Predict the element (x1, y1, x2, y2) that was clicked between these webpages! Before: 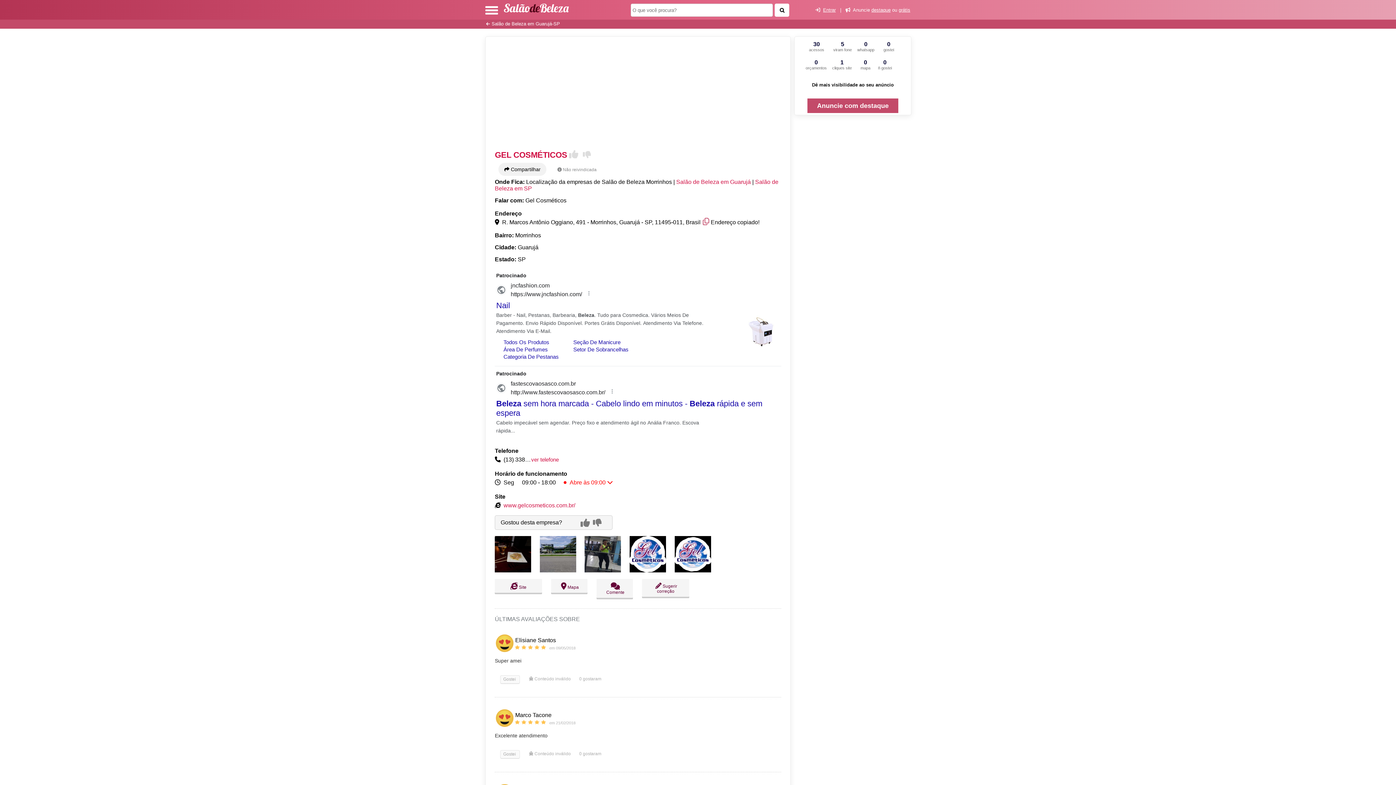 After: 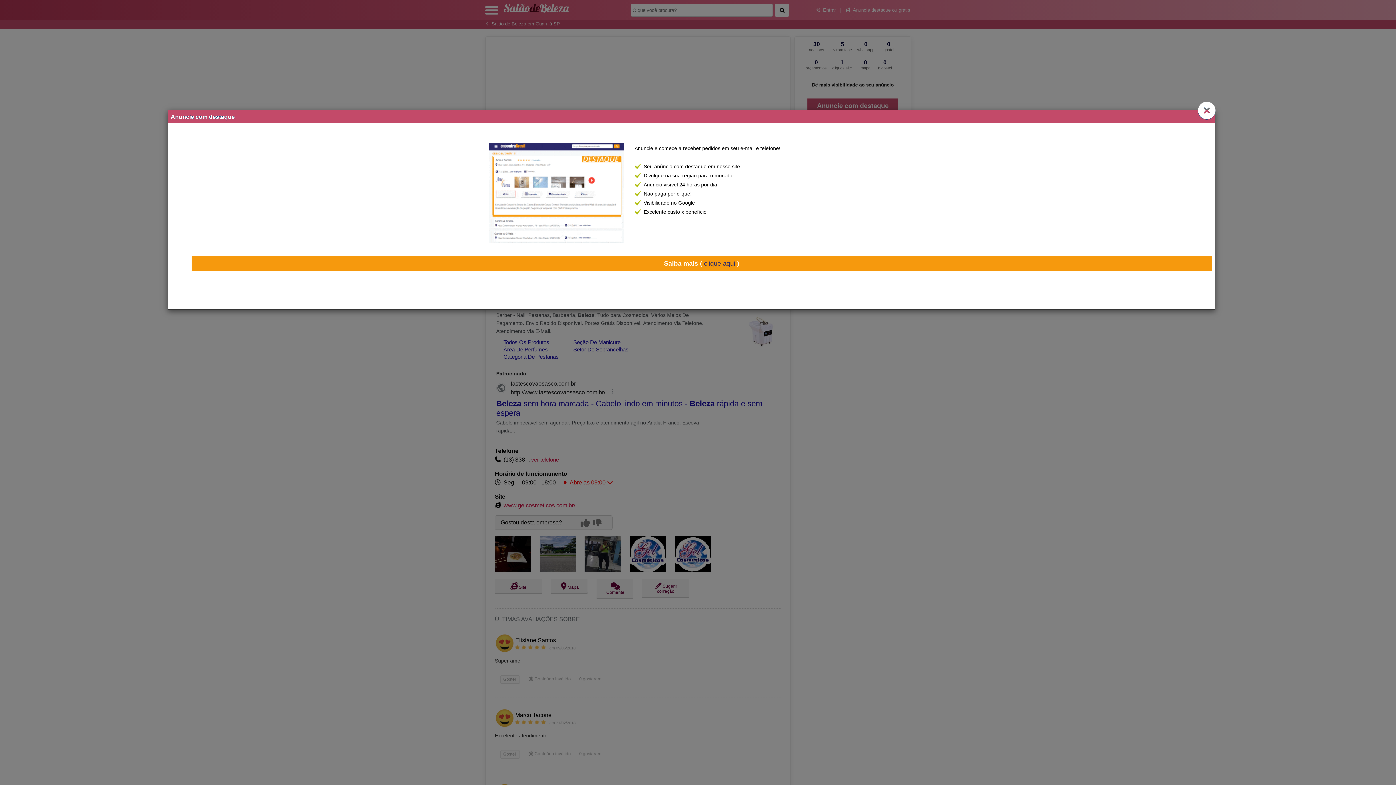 Action: bbox: (807, 98, 898, 113) label: Anuncie com destaque